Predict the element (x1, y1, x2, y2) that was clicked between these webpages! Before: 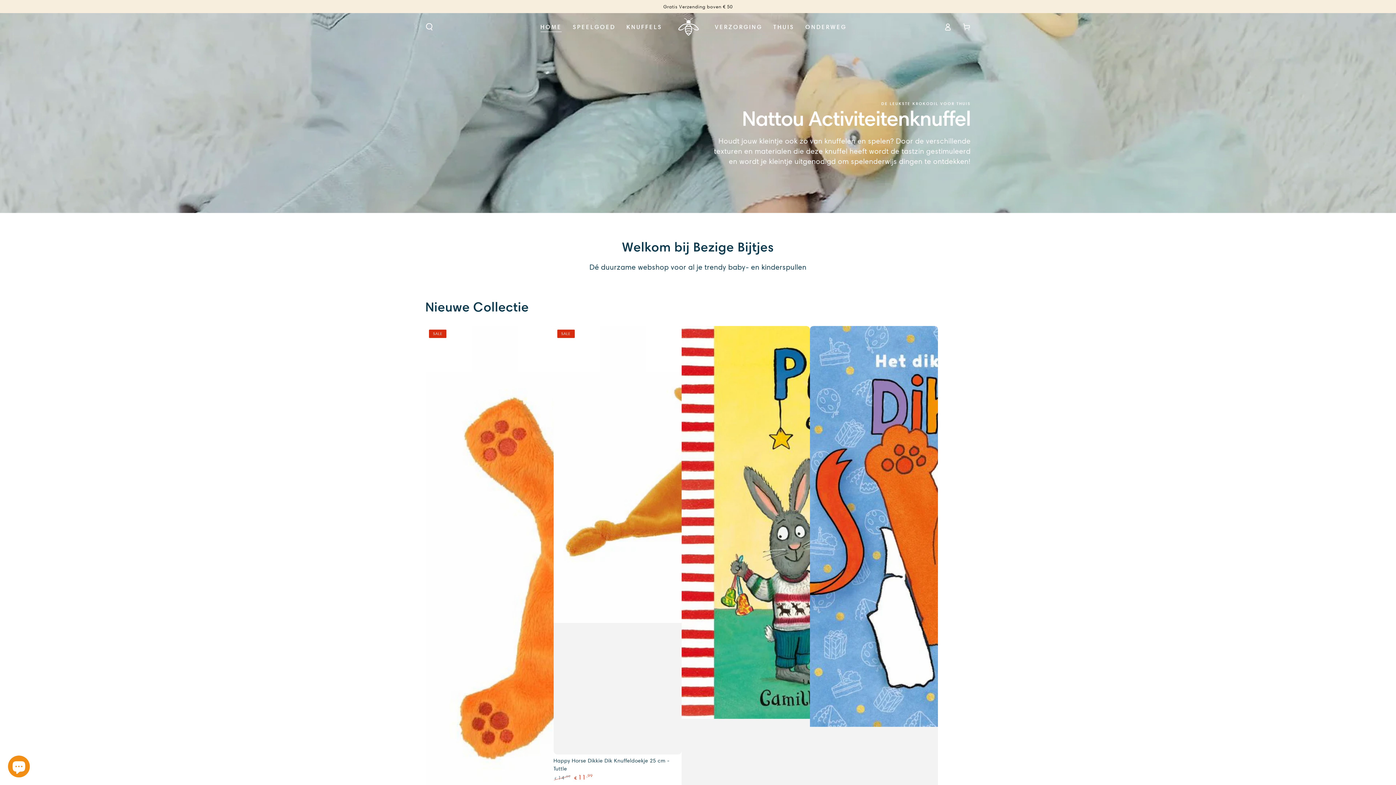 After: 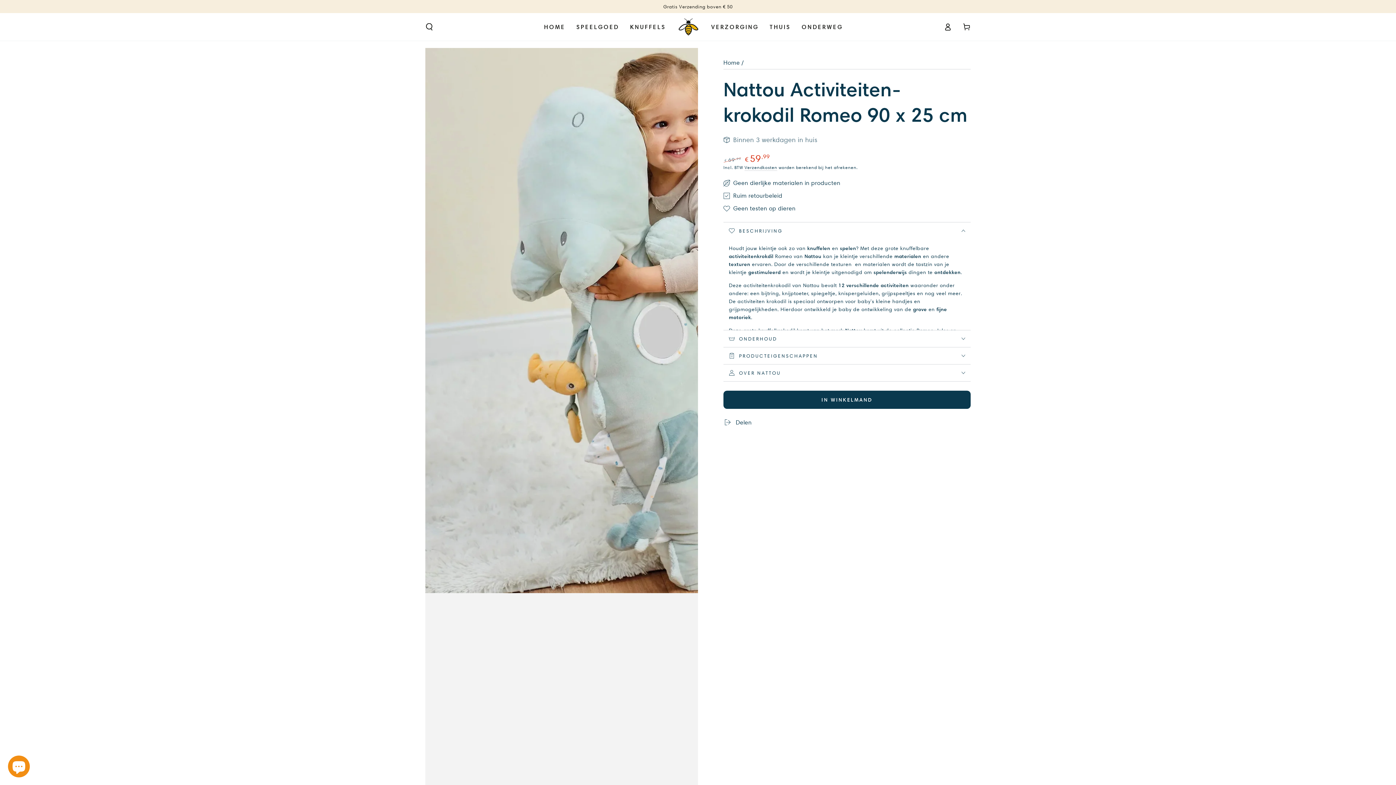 Action: label:   bbox: (0, 13, 1396, 213)